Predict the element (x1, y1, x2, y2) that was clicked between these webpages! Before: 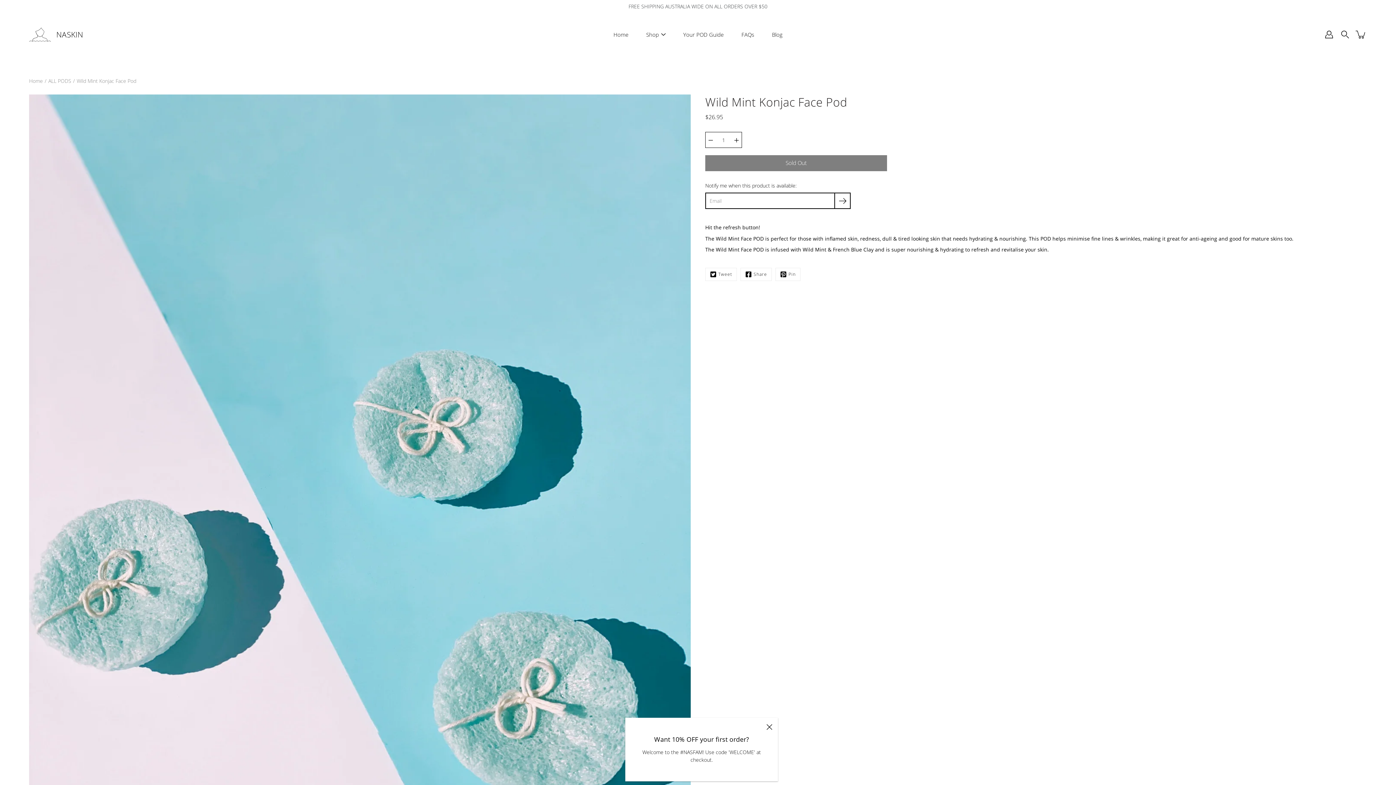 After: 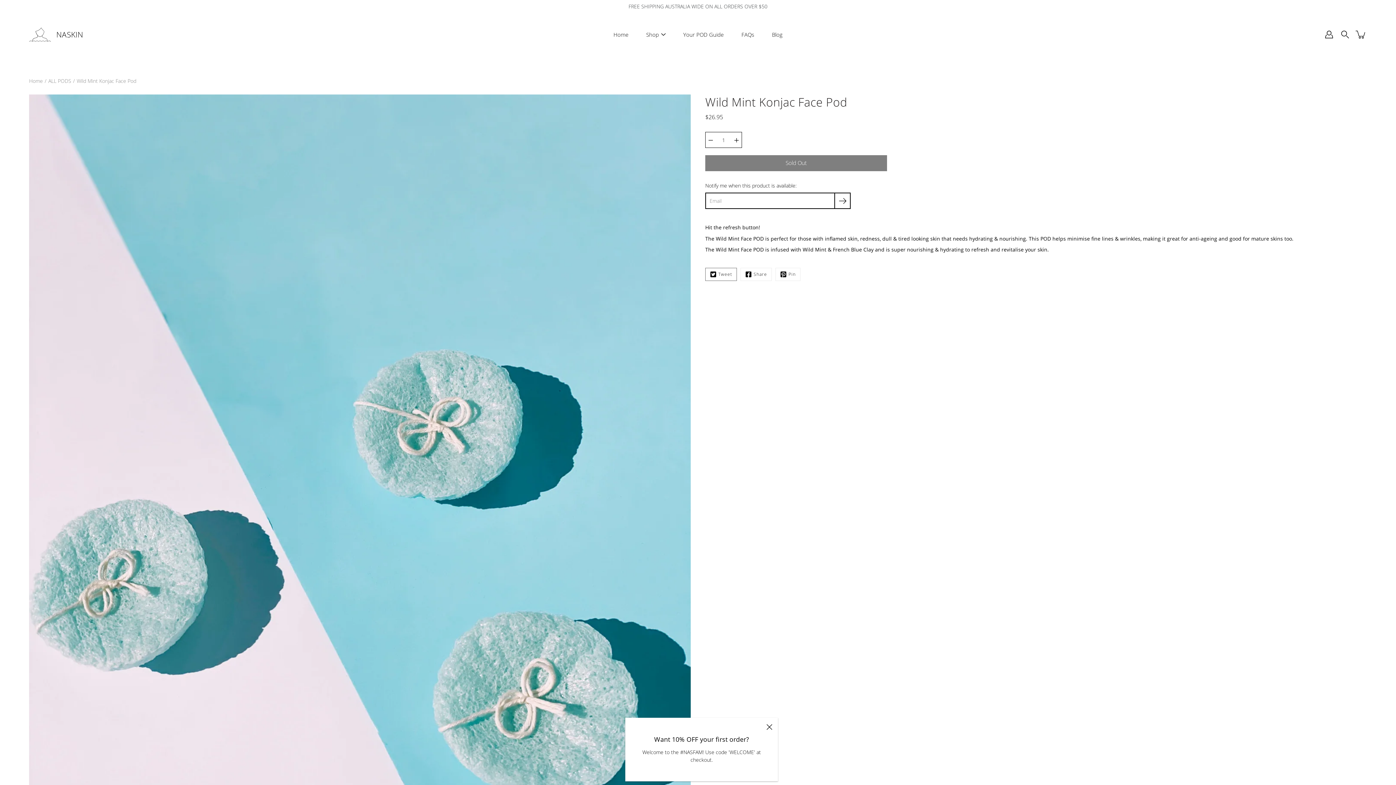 Action: bbox: (705, 268, 737, 281) label: Twitter